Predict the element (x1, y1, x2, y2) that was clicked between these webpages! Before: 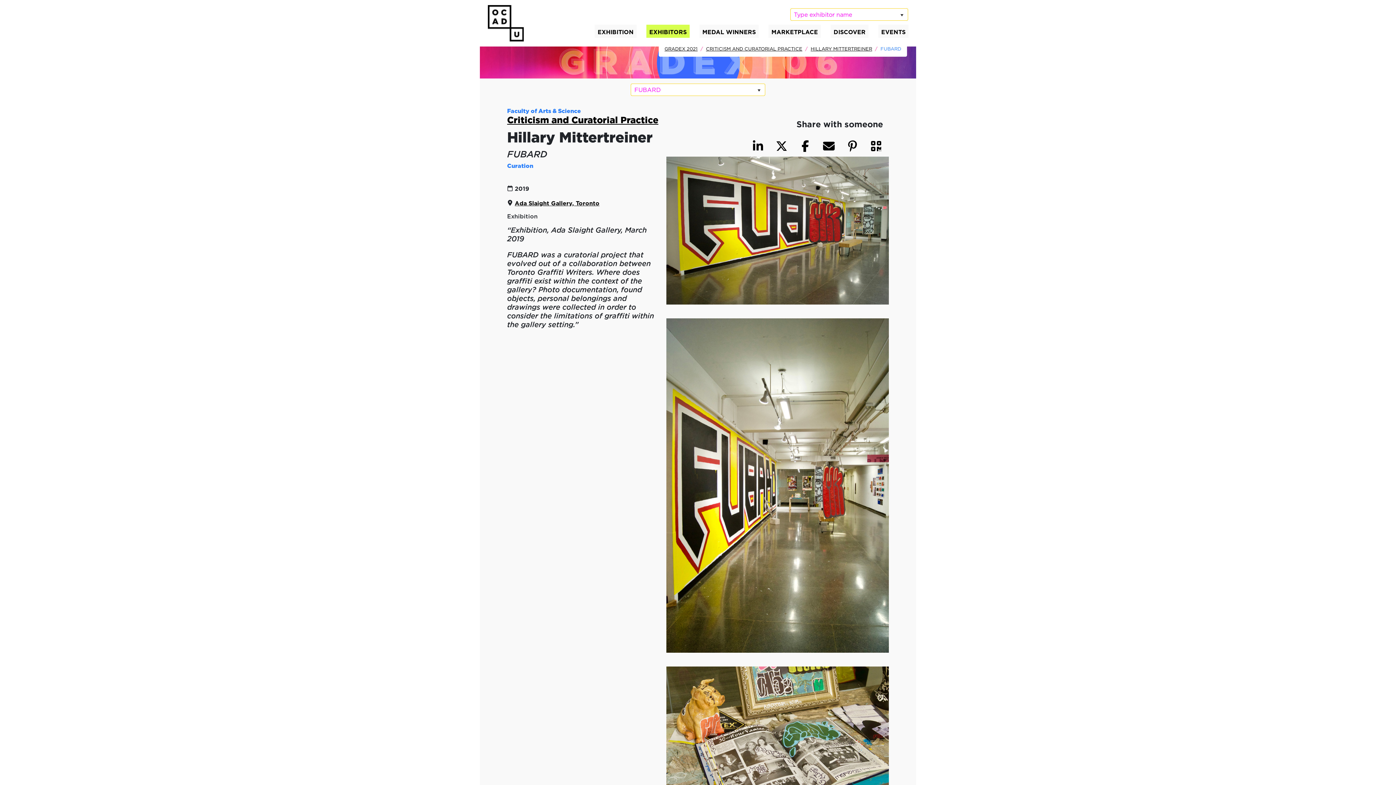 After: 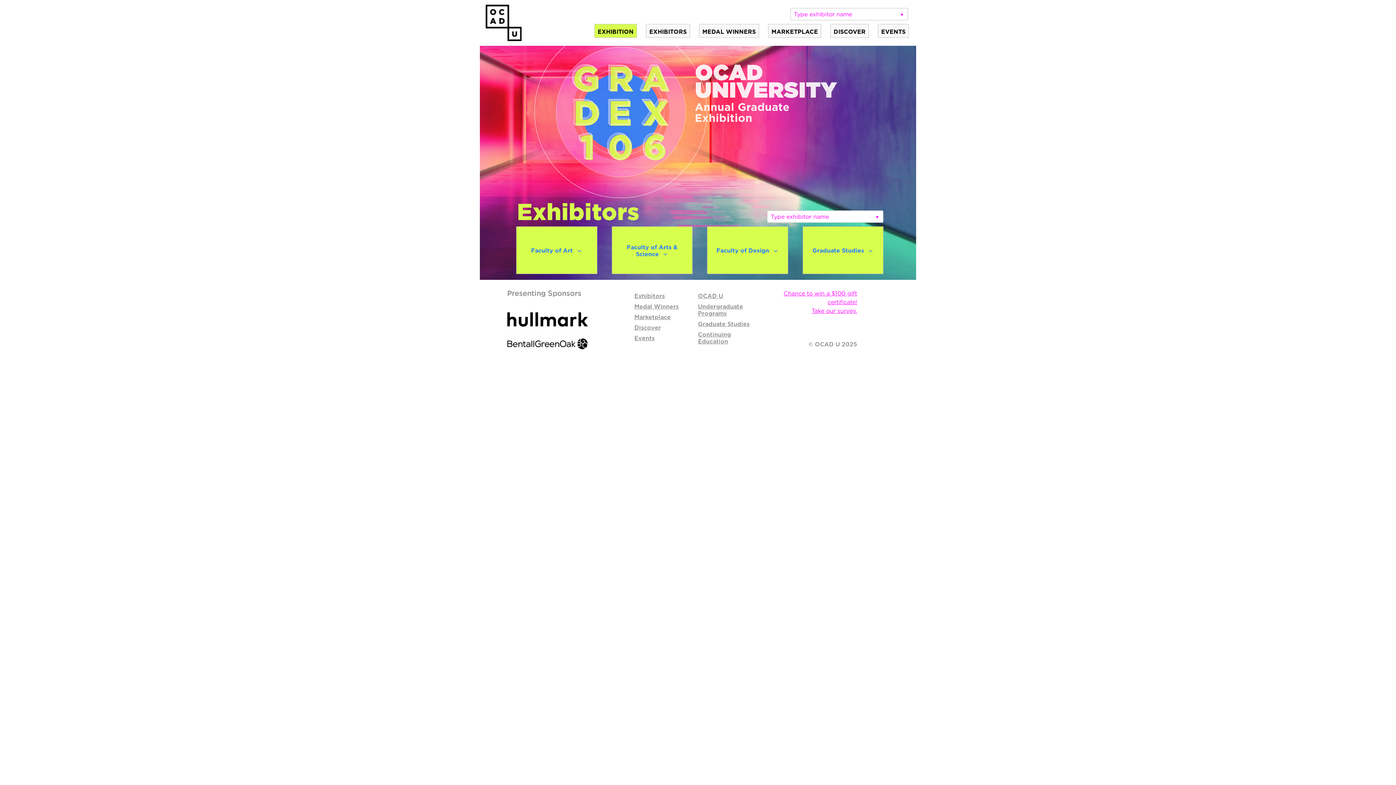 Action: bbox: (485, 2, 526, 43)